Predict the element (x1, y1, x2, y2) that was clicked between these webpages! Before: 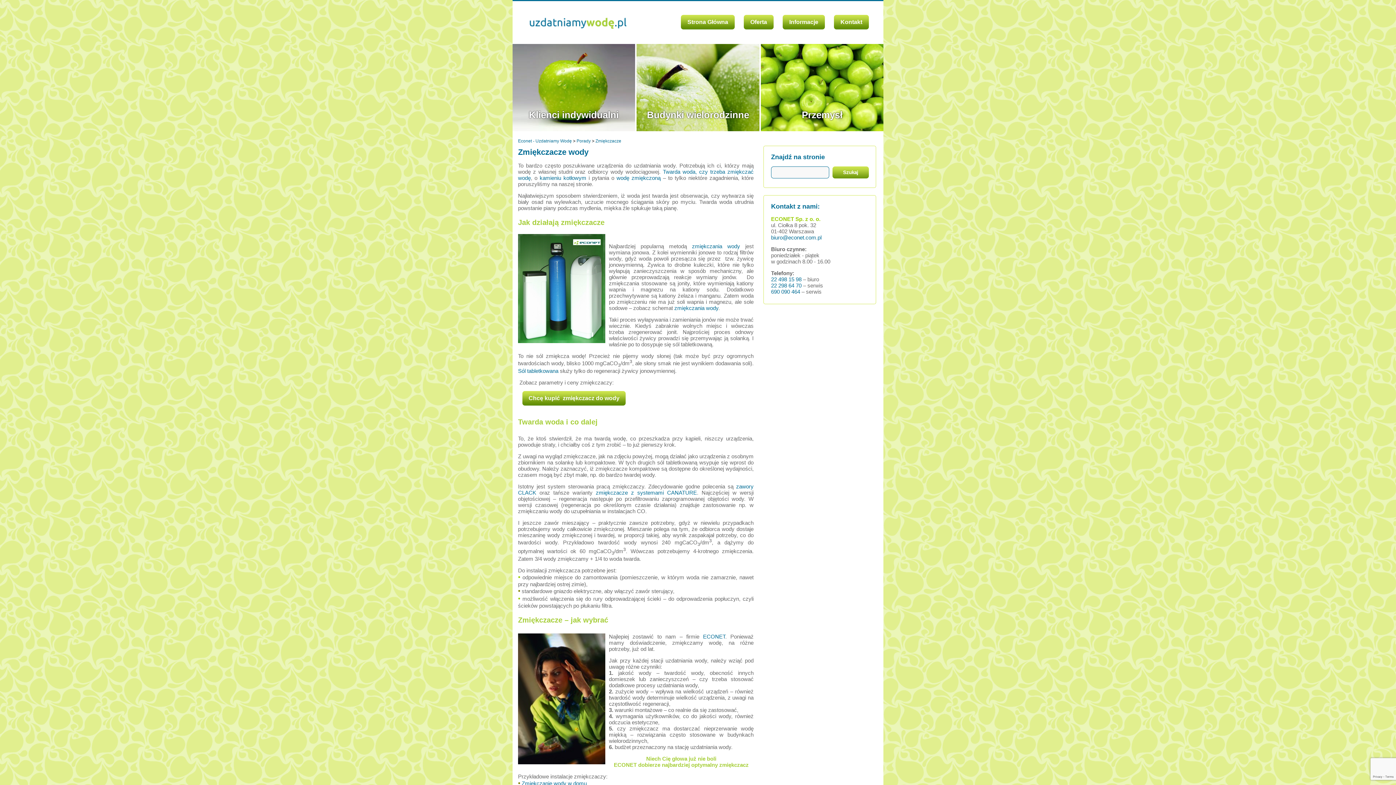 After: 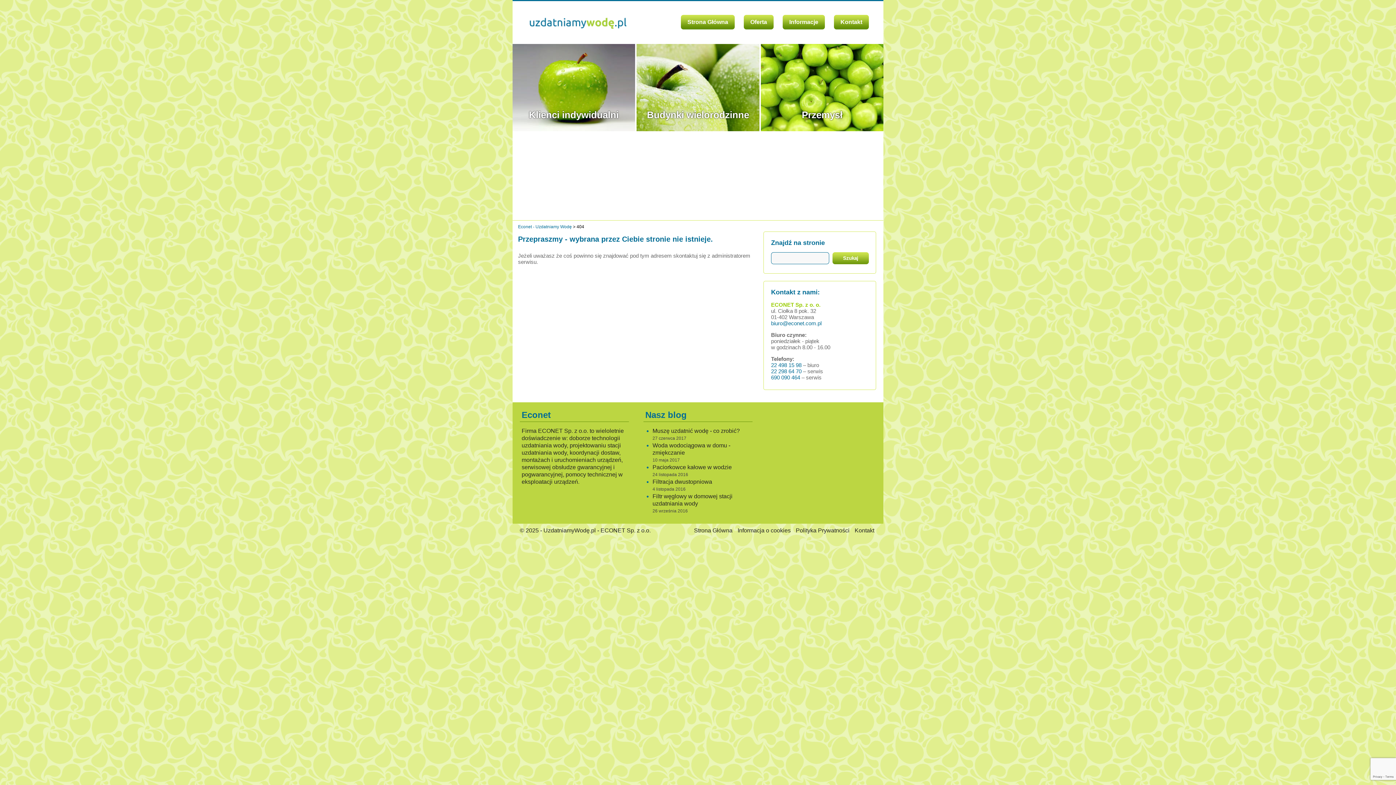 Action: bbox: (521, 780, 586, 786) label: Zmiękczanie wody w domu